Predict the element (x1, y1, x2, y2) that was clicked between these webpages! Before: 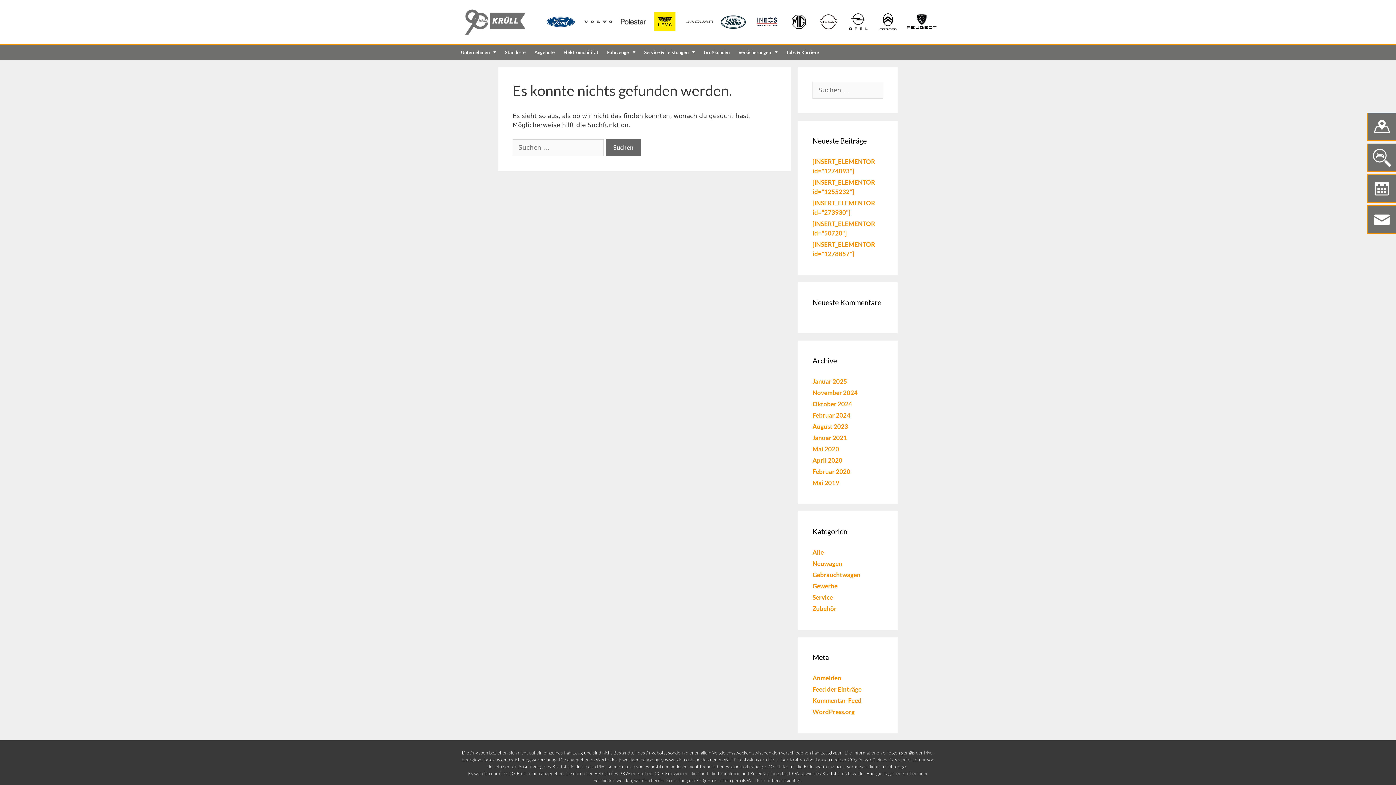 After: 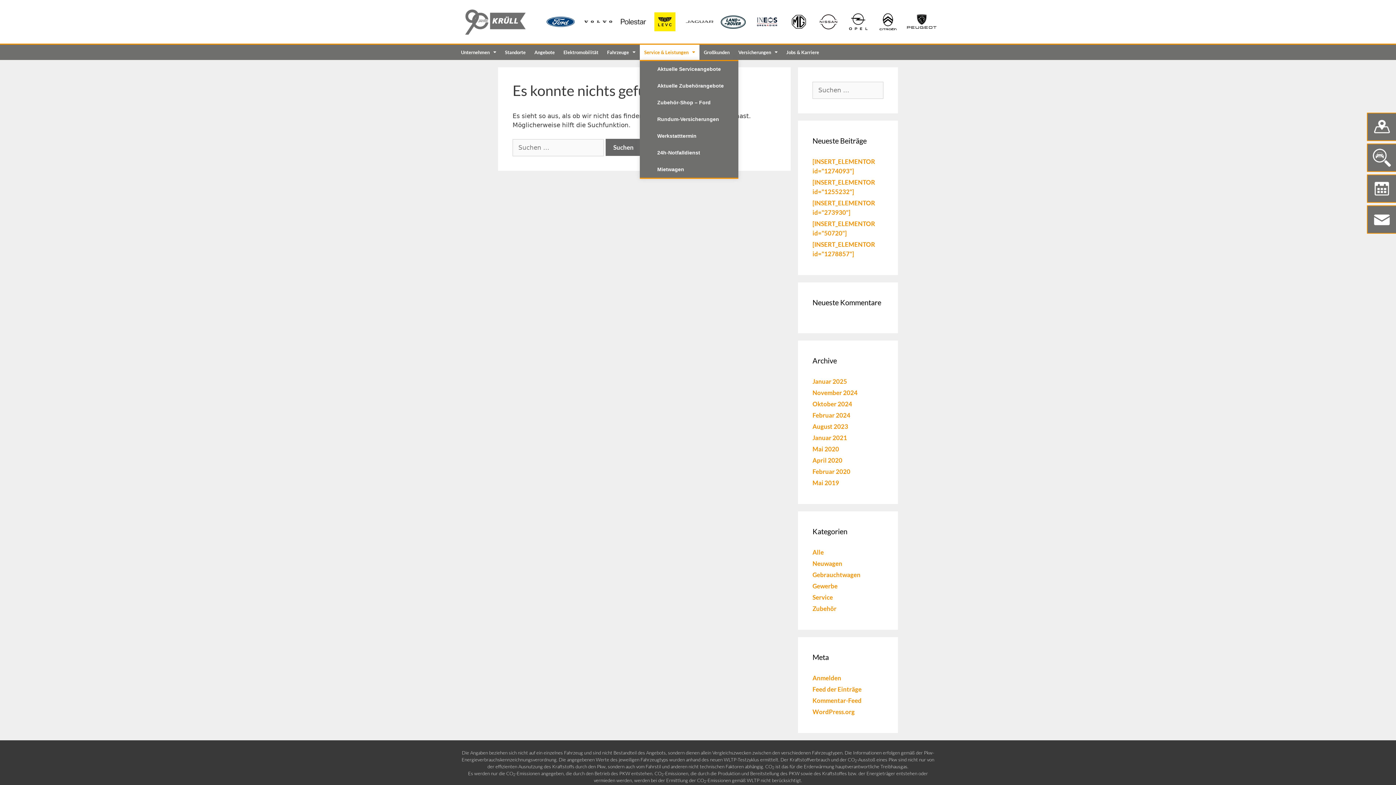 Action: bbox: (640, 44, 699, 59) label: Service & Leistungen